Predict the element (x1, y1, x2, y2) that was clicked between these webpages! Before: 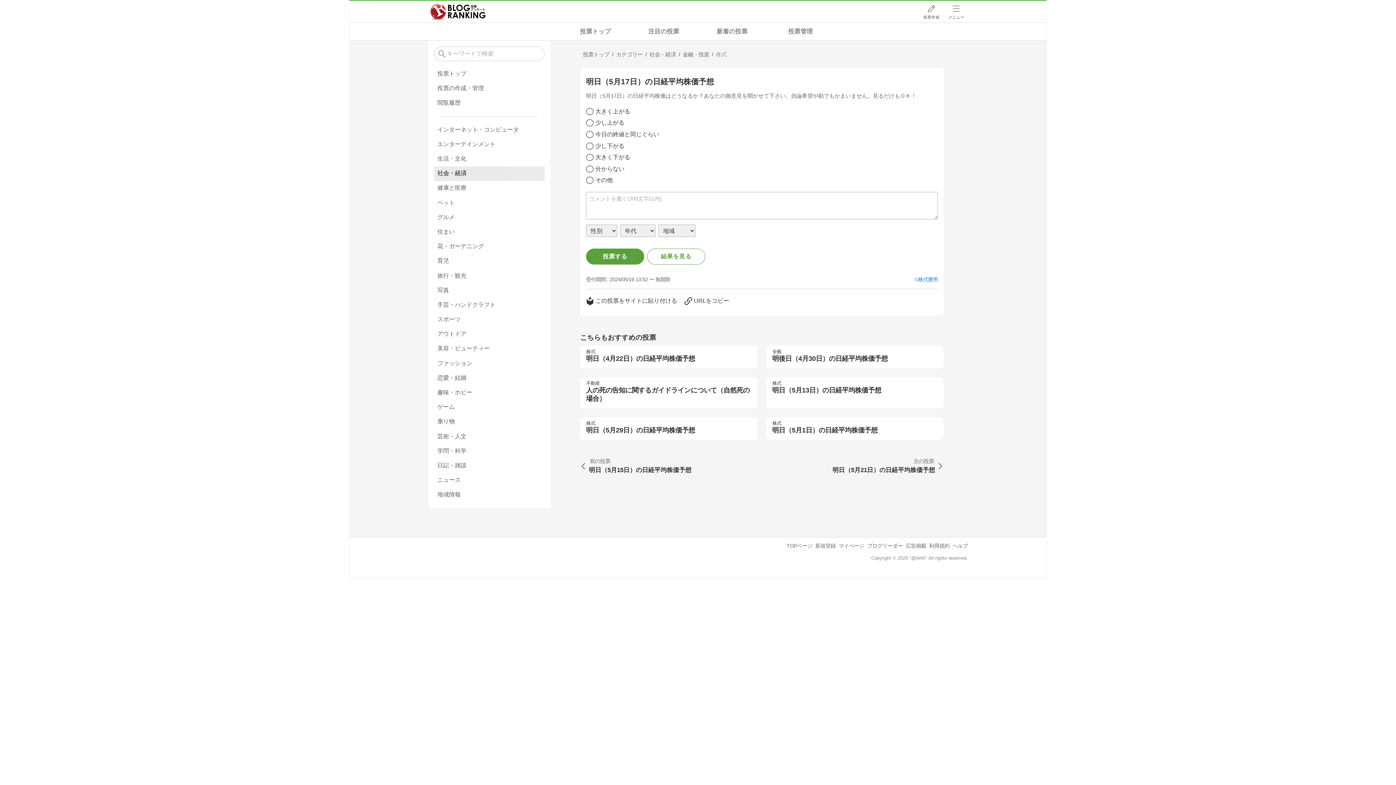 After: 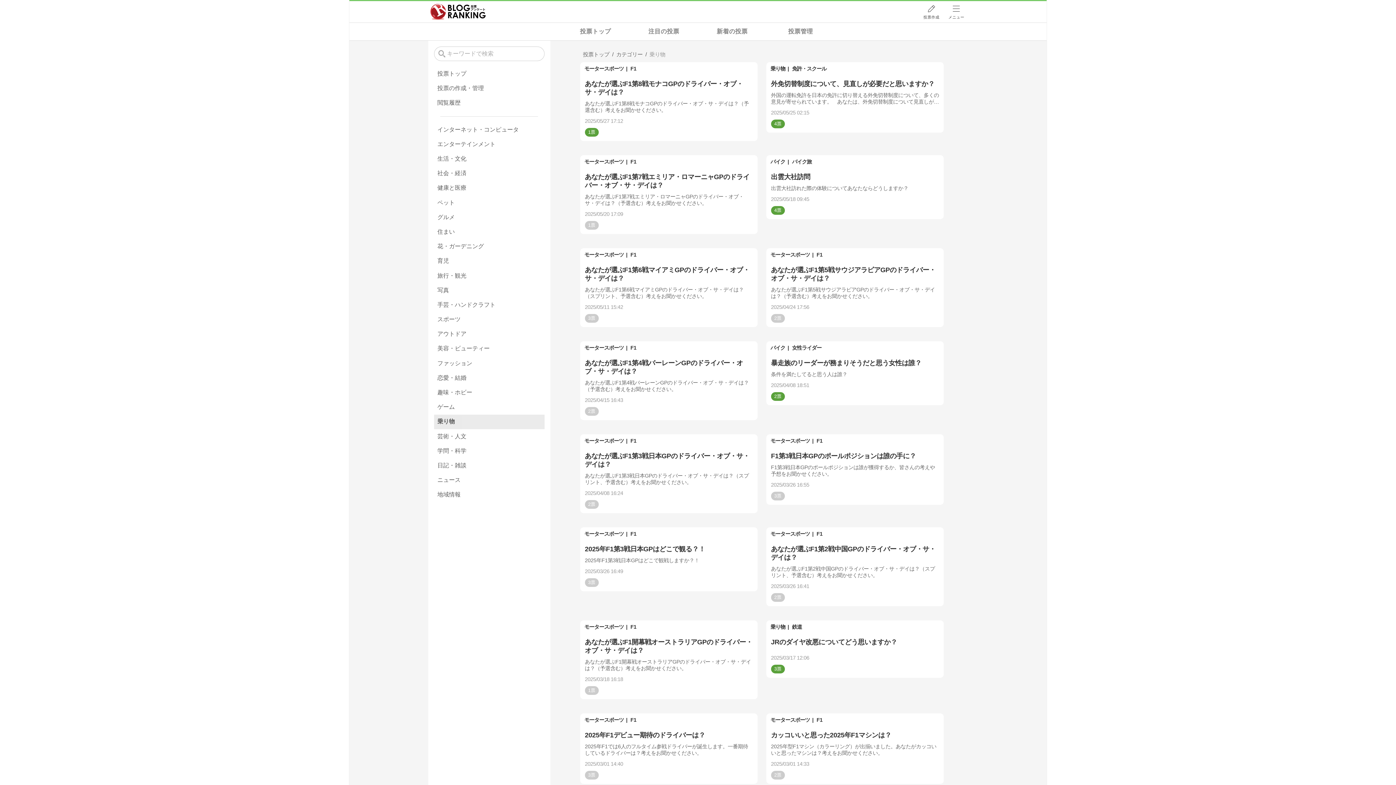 Action: label: 乗り物 bbox: (434, 414, 544, 429)